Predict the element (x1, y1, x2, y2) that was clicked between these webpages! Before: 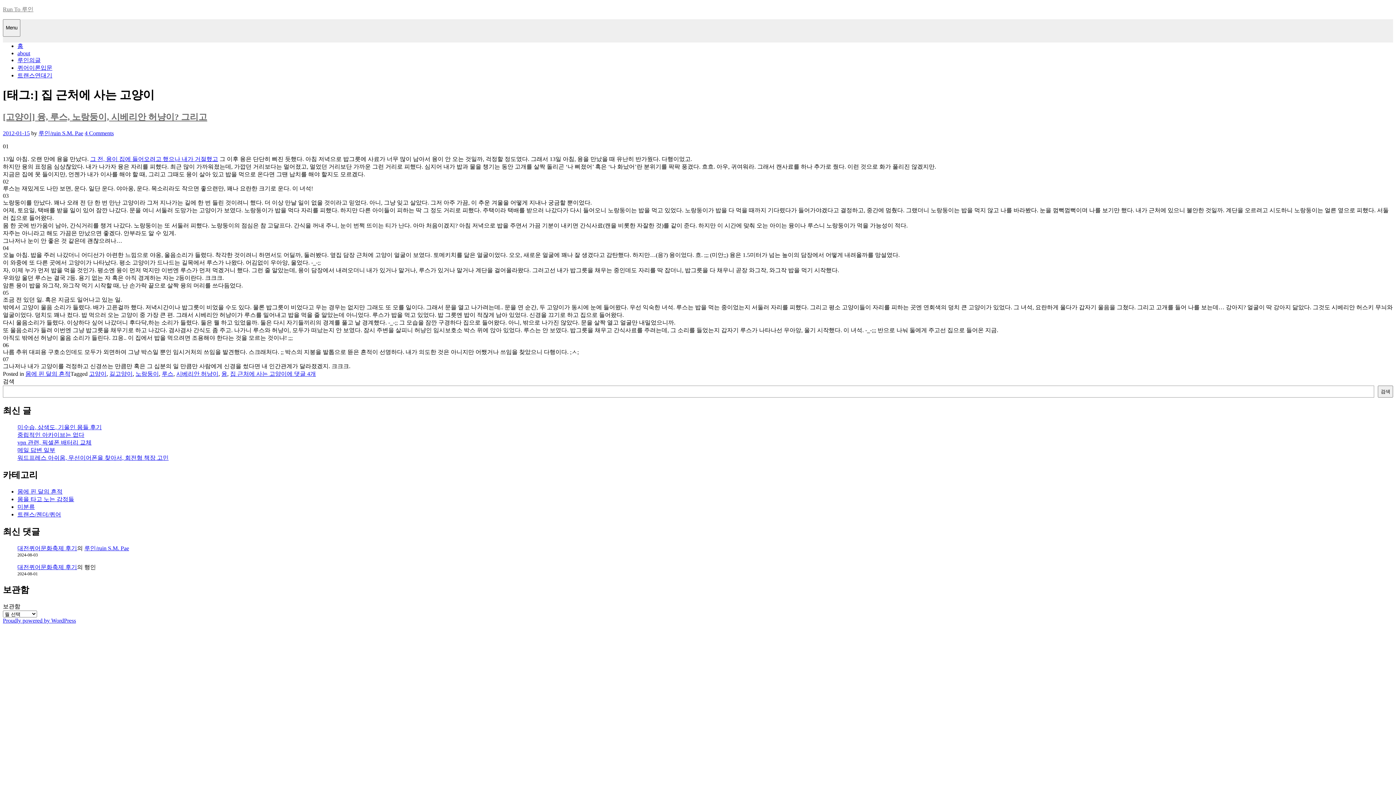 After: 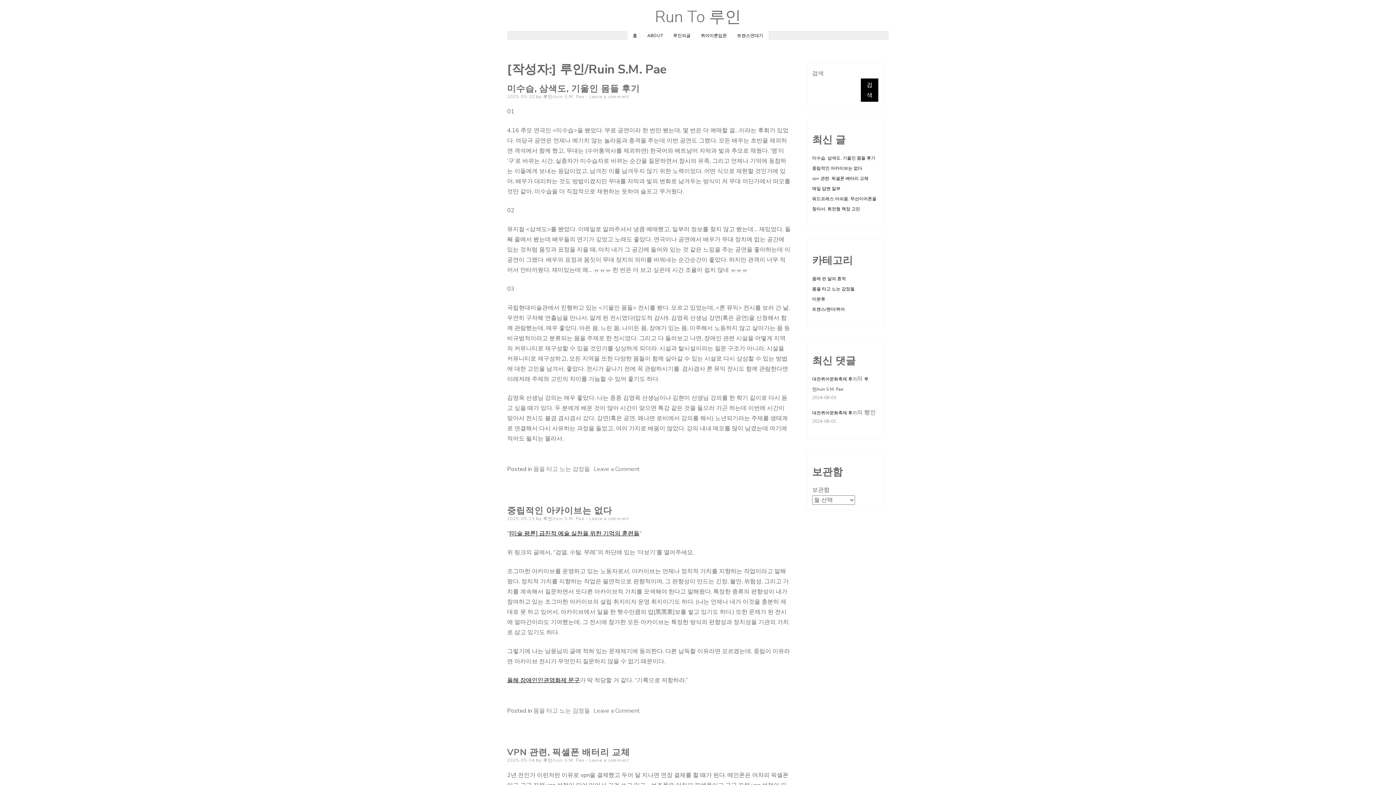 Action: label: 루인/ruin S.M. Pae bbox: (38, 130, 83, 136)